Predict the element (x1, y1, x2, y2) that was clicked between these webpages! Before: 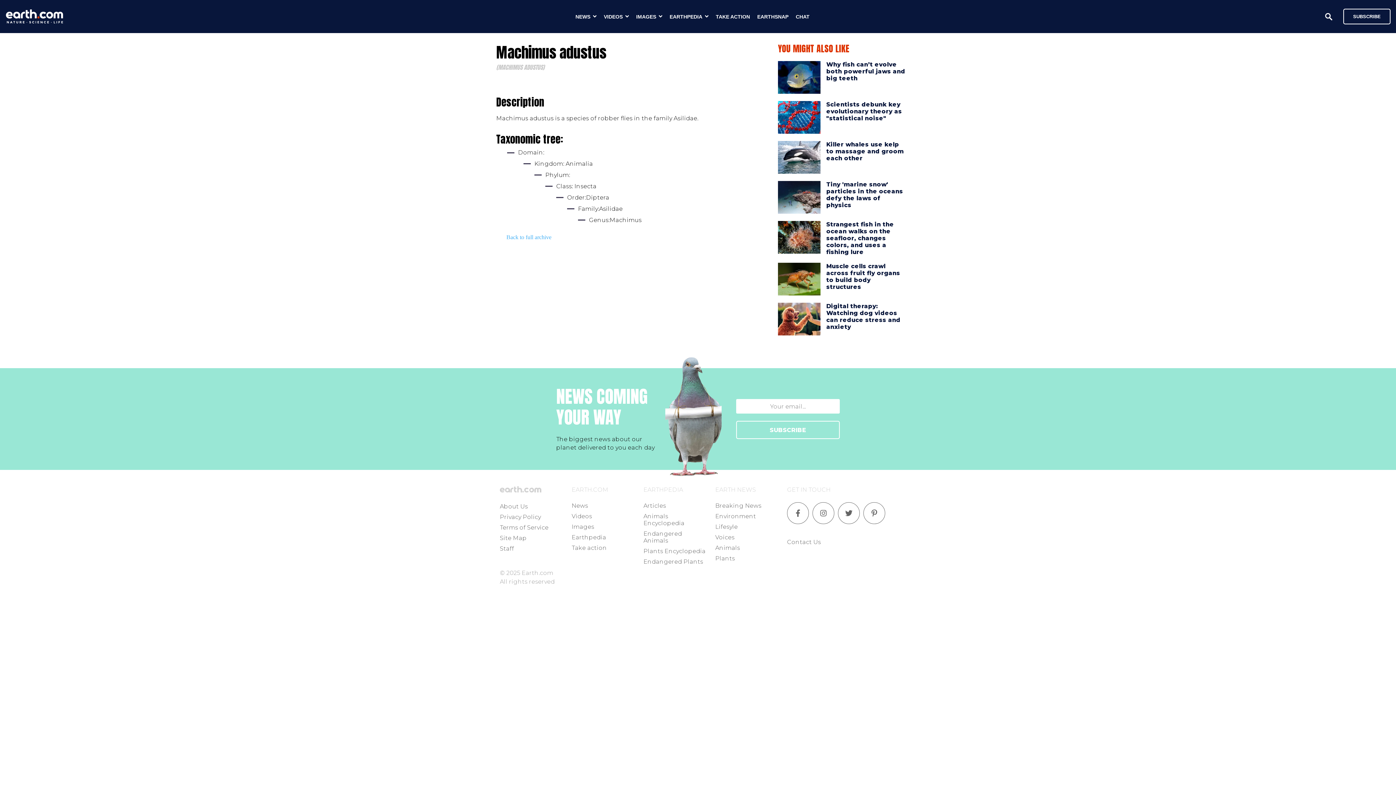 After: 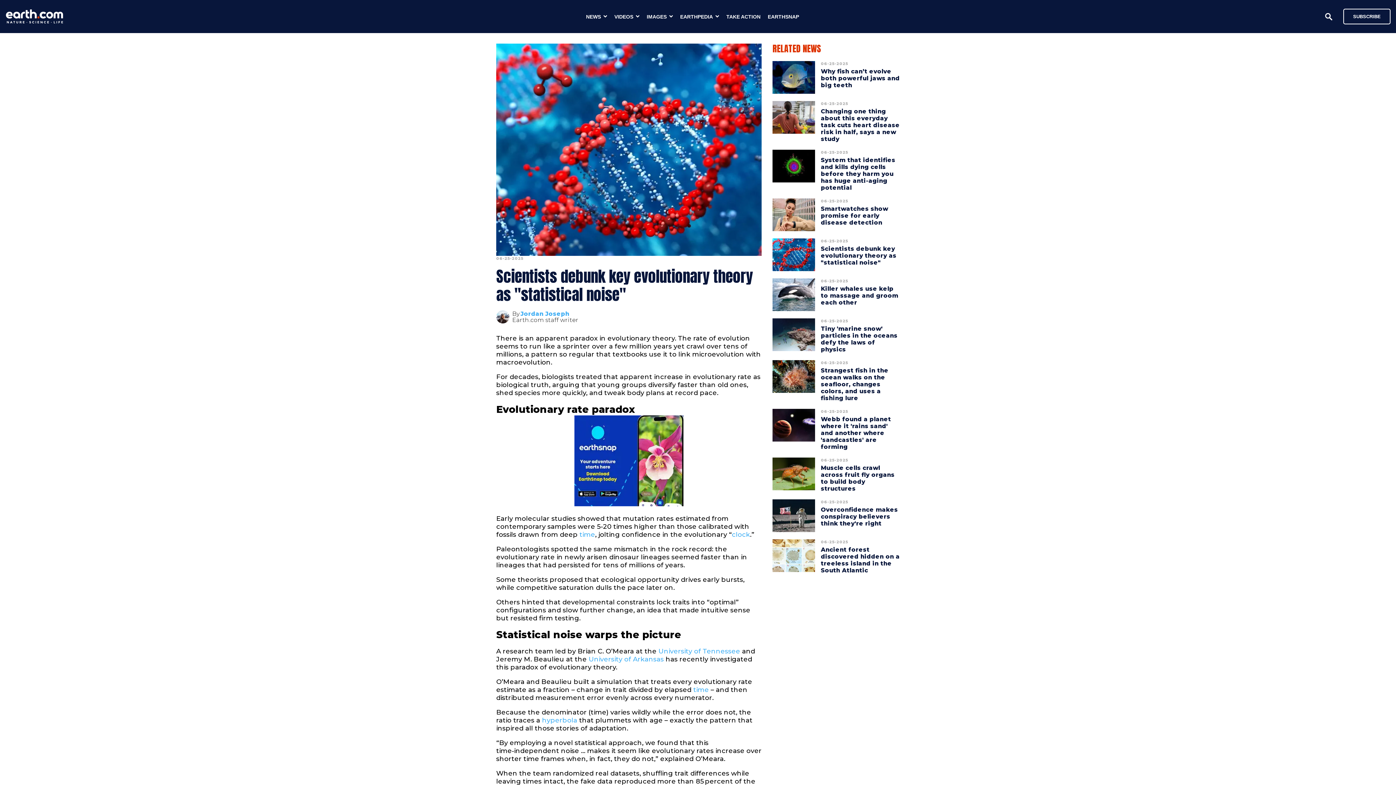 Action: bbox: (826, 97, 902, 125) label: Scientists debunk key evolutionary theory as "statistical noise"